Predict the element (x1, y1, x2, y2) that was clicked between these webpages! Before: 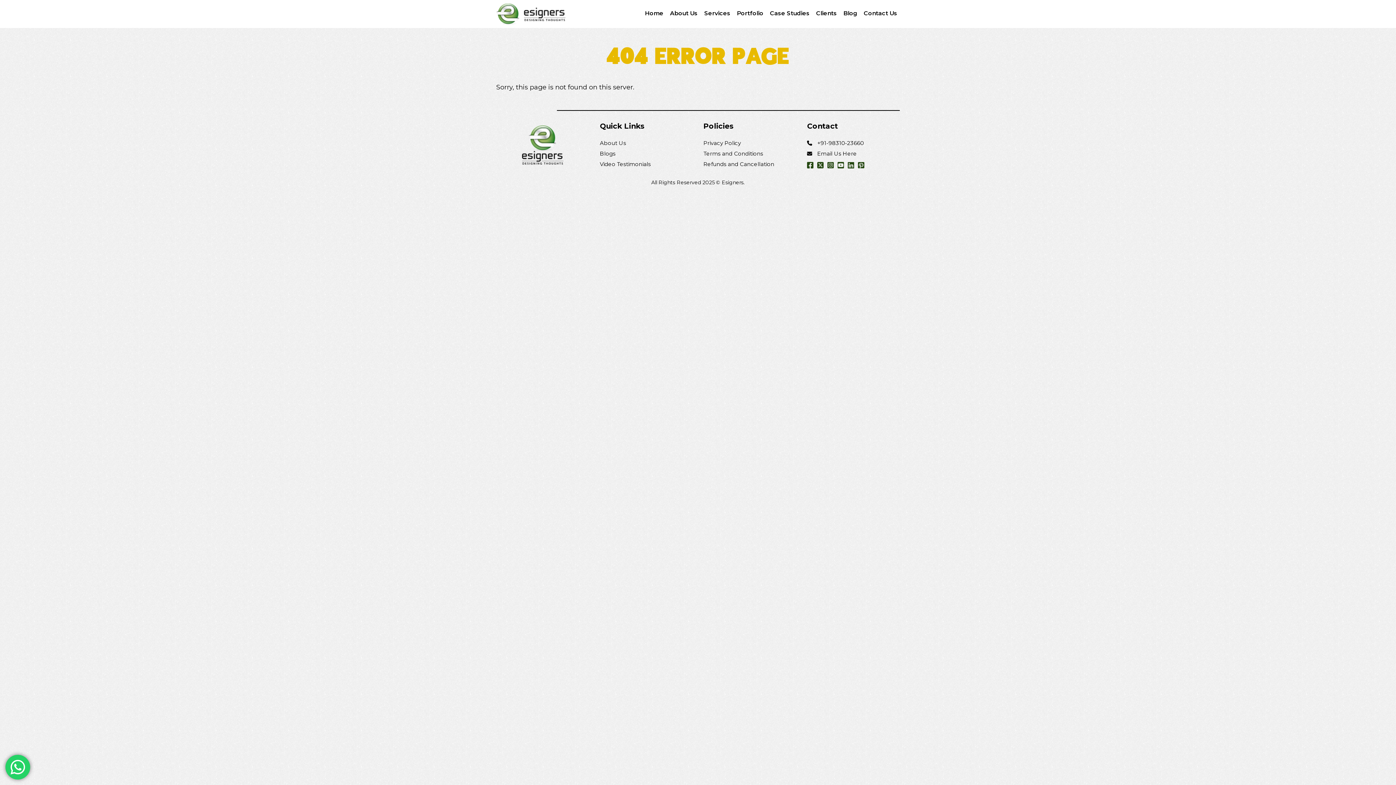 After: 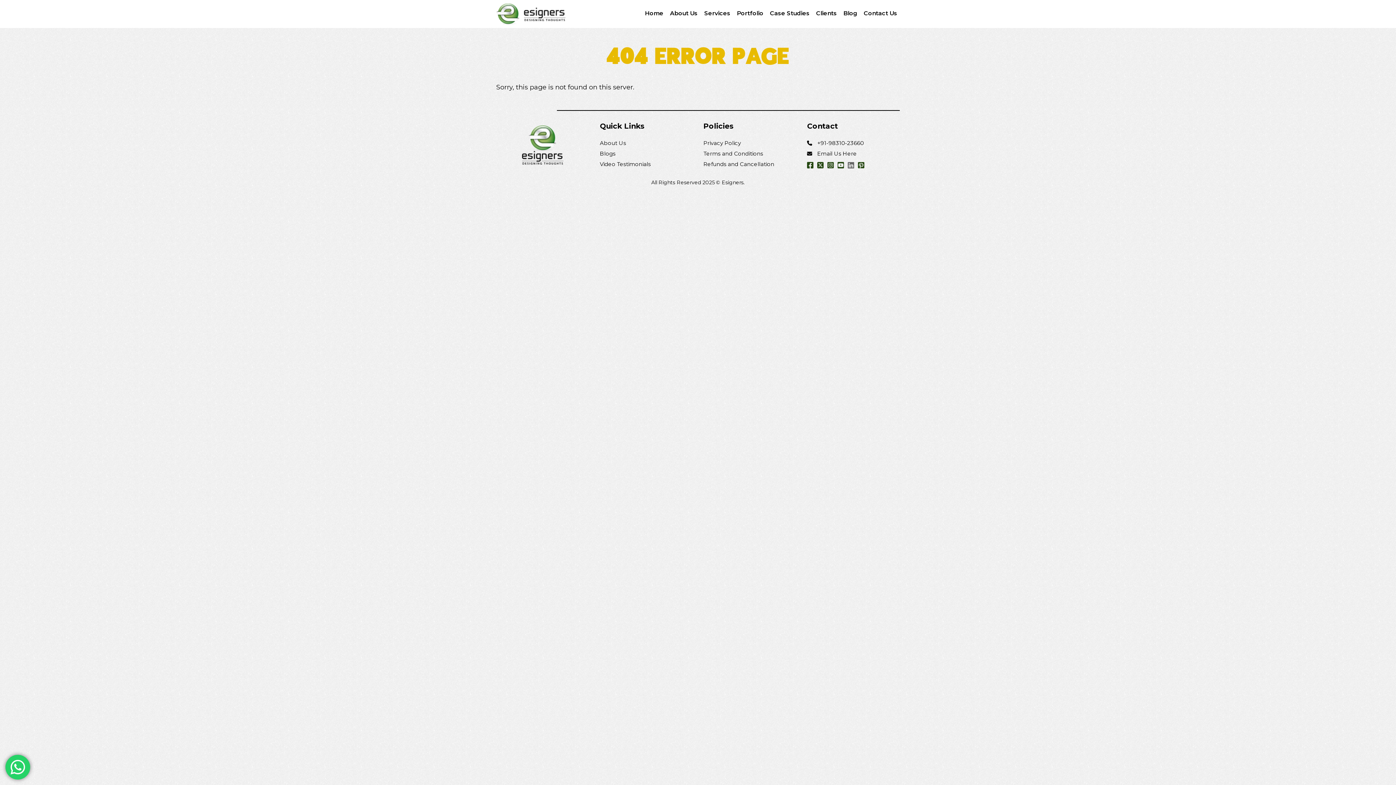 Action: bbox: (846, 161, 856, 169)